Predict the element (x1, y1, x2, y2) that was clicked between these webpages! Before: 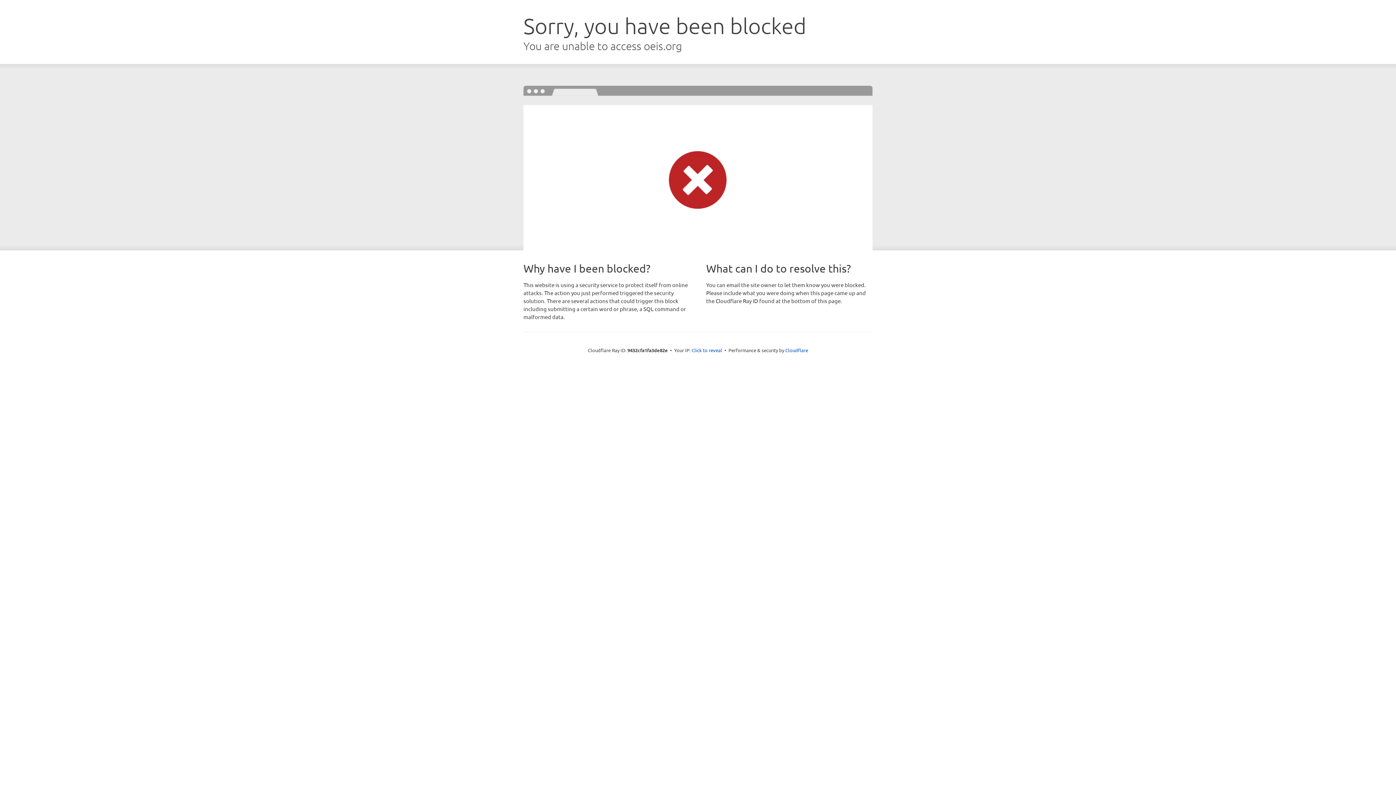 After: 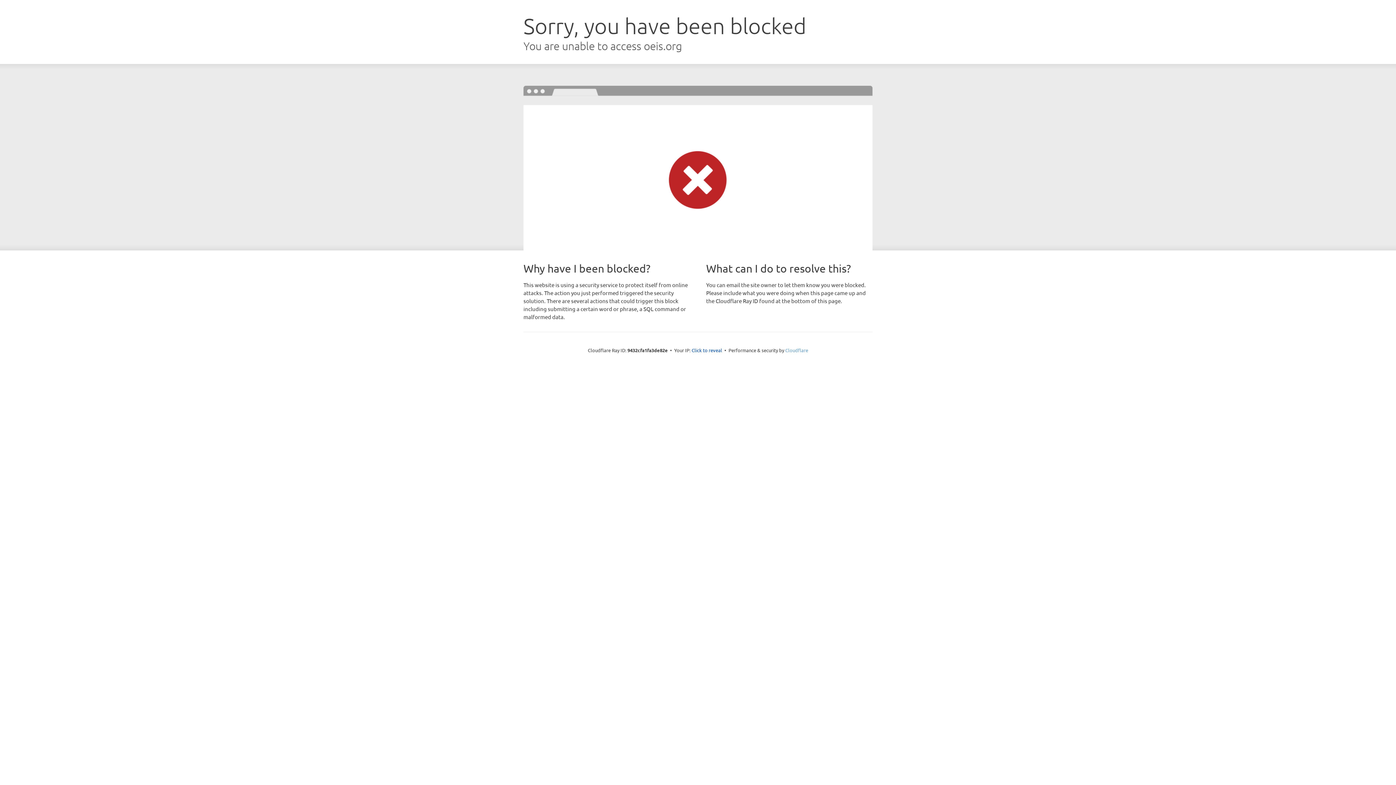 Action: label: Cloudflare bbox: (785, 347, 808, 353)